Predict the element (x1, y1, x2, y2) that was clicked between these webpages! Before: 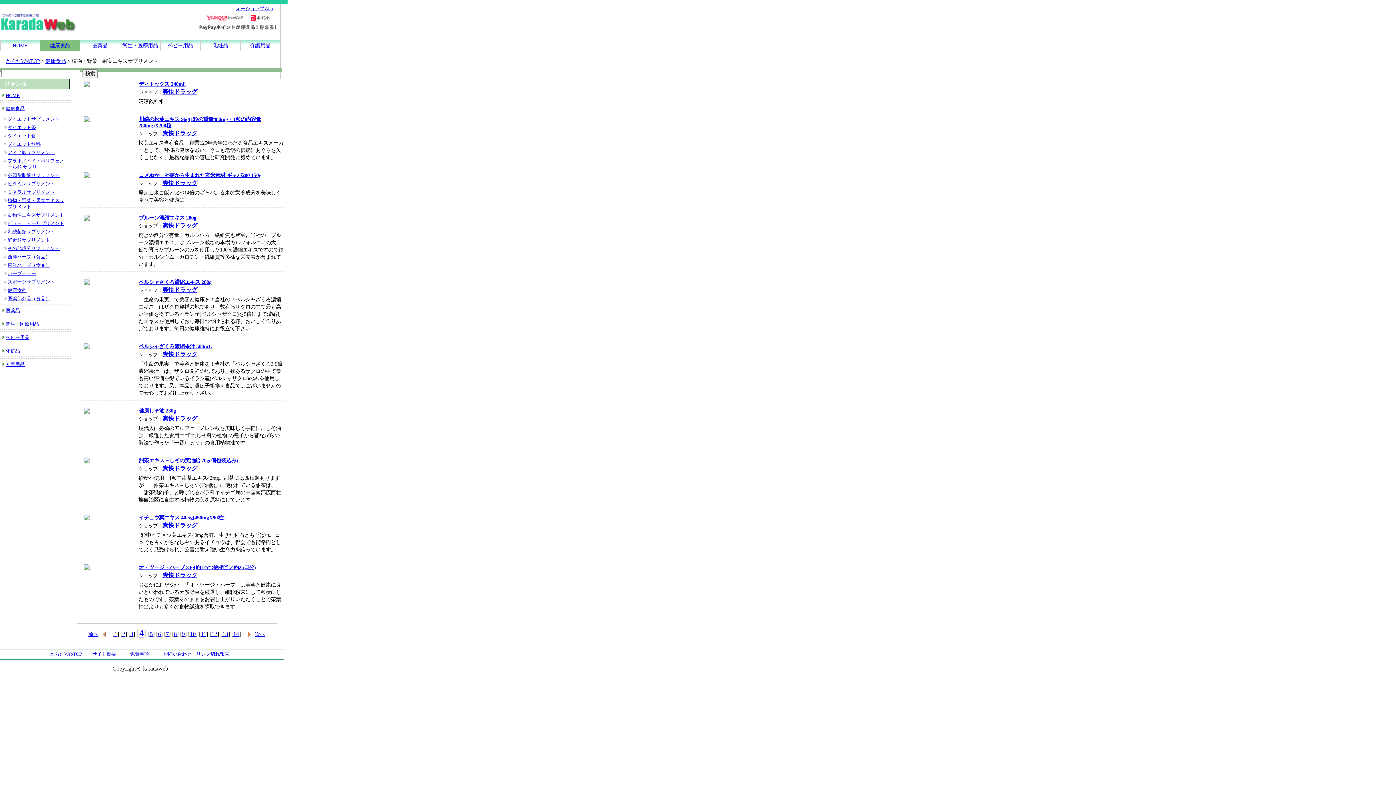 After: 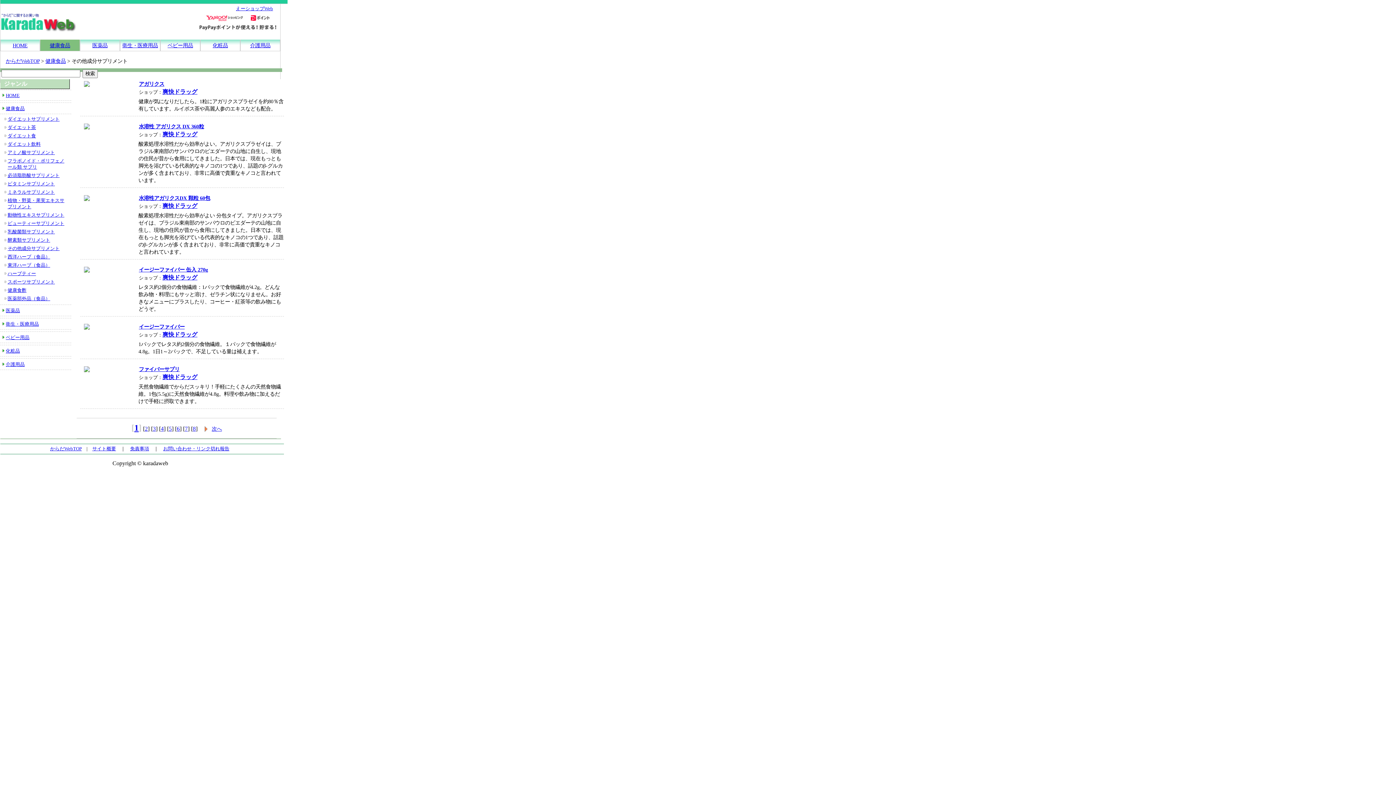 Action: bbox: (7, 246, 59, 251) label: その他成分サプリメント